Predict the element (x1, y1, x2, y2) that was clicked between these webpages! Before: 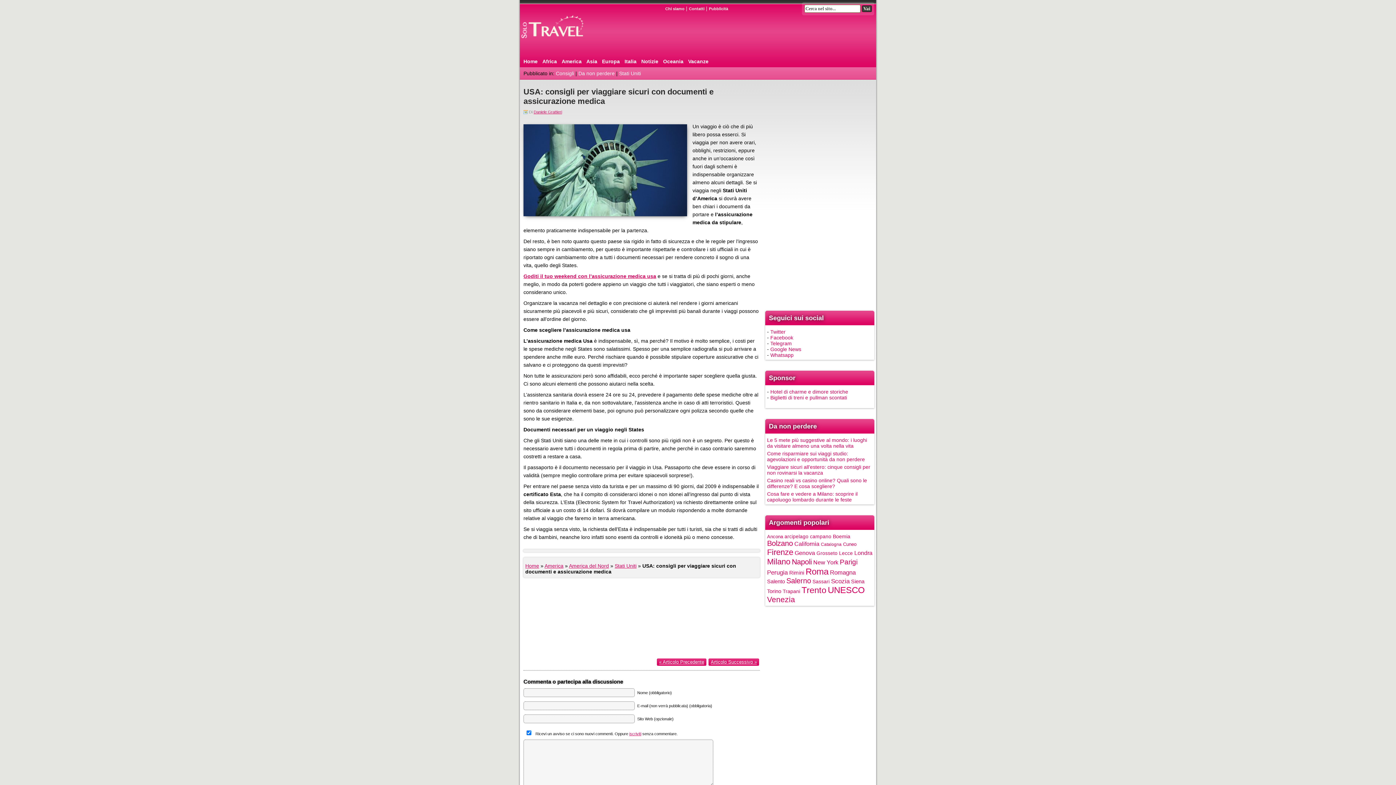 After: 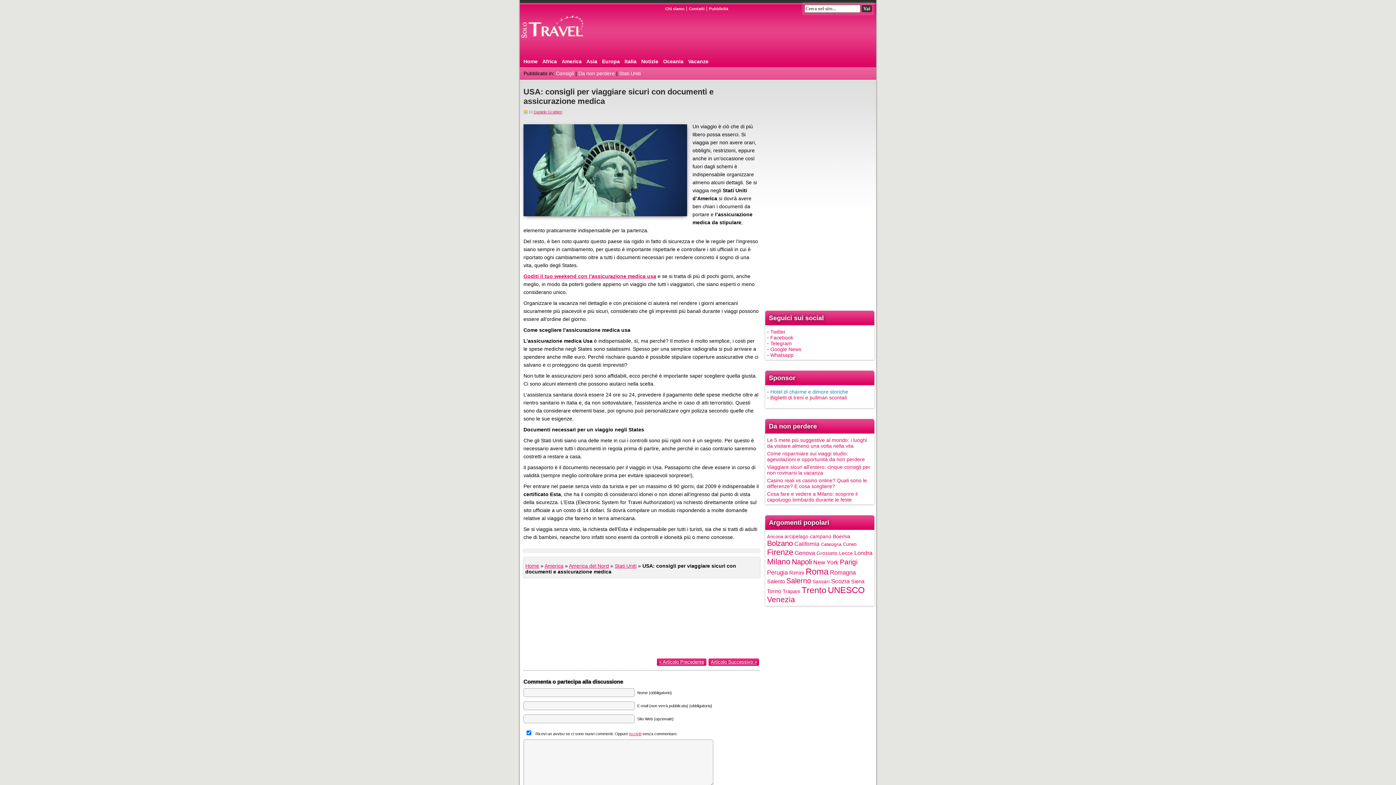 Action: bbox: (770, 389, 848, 394) label: Hotel di charme e dimore storiche